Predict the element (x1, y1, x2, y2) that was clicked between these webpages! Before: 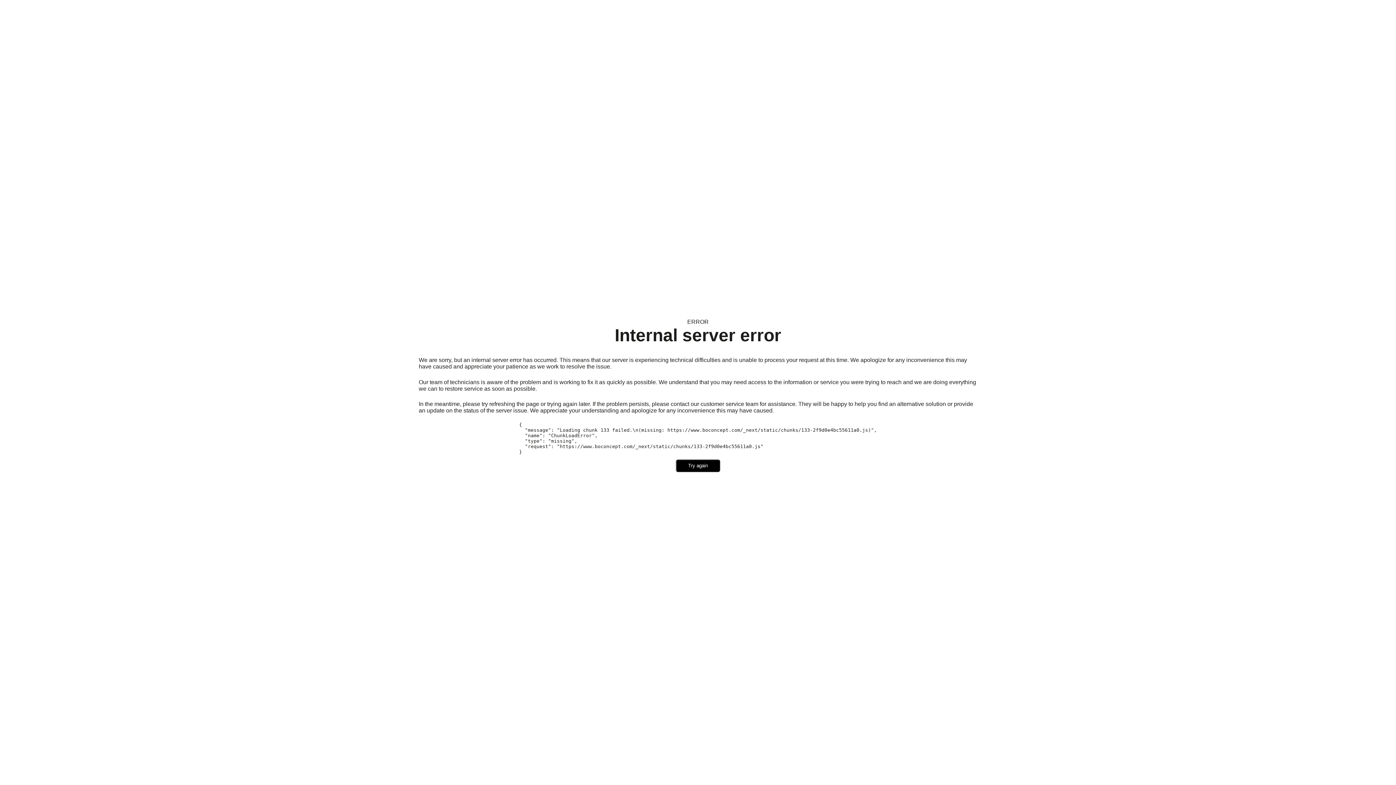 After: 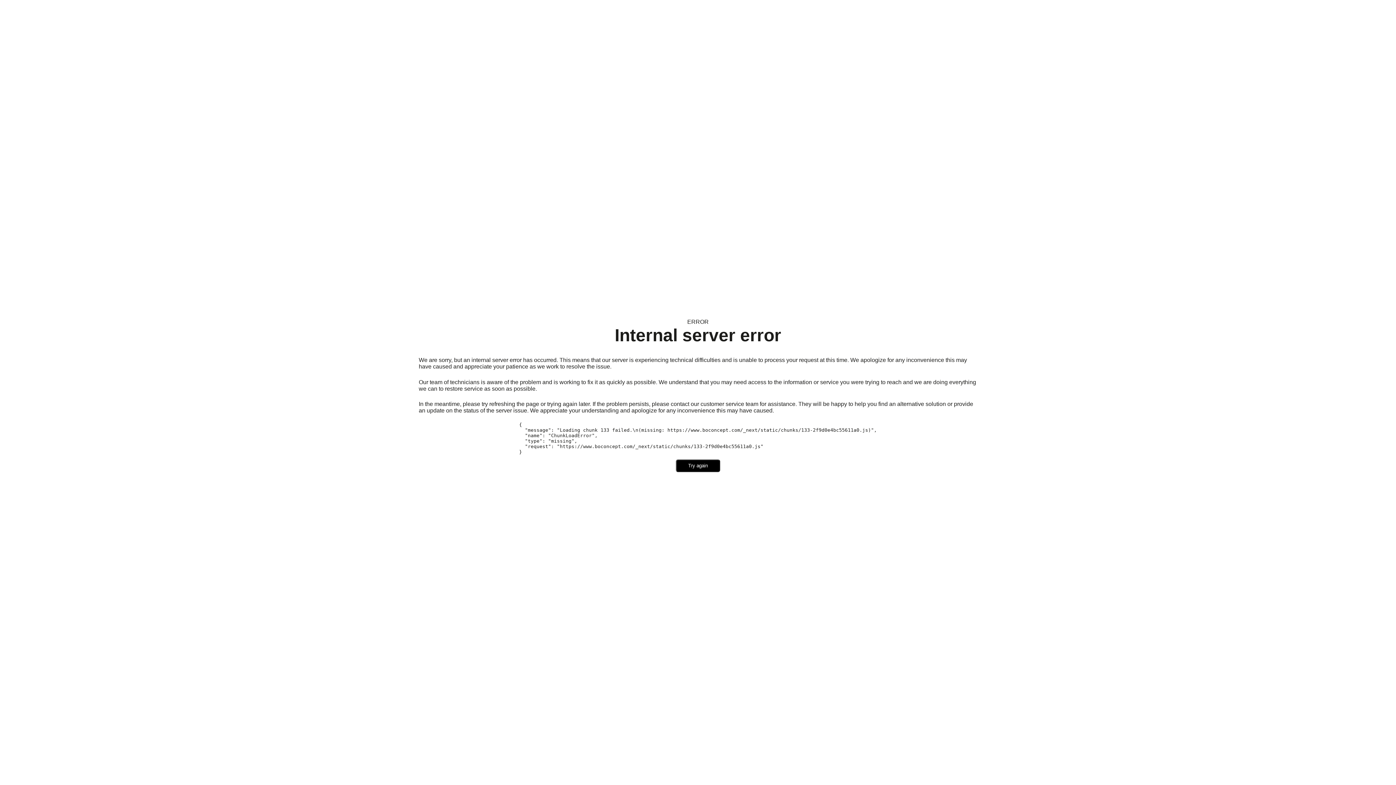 Action: label: Try again bbox: (676, 459, 720, 472)